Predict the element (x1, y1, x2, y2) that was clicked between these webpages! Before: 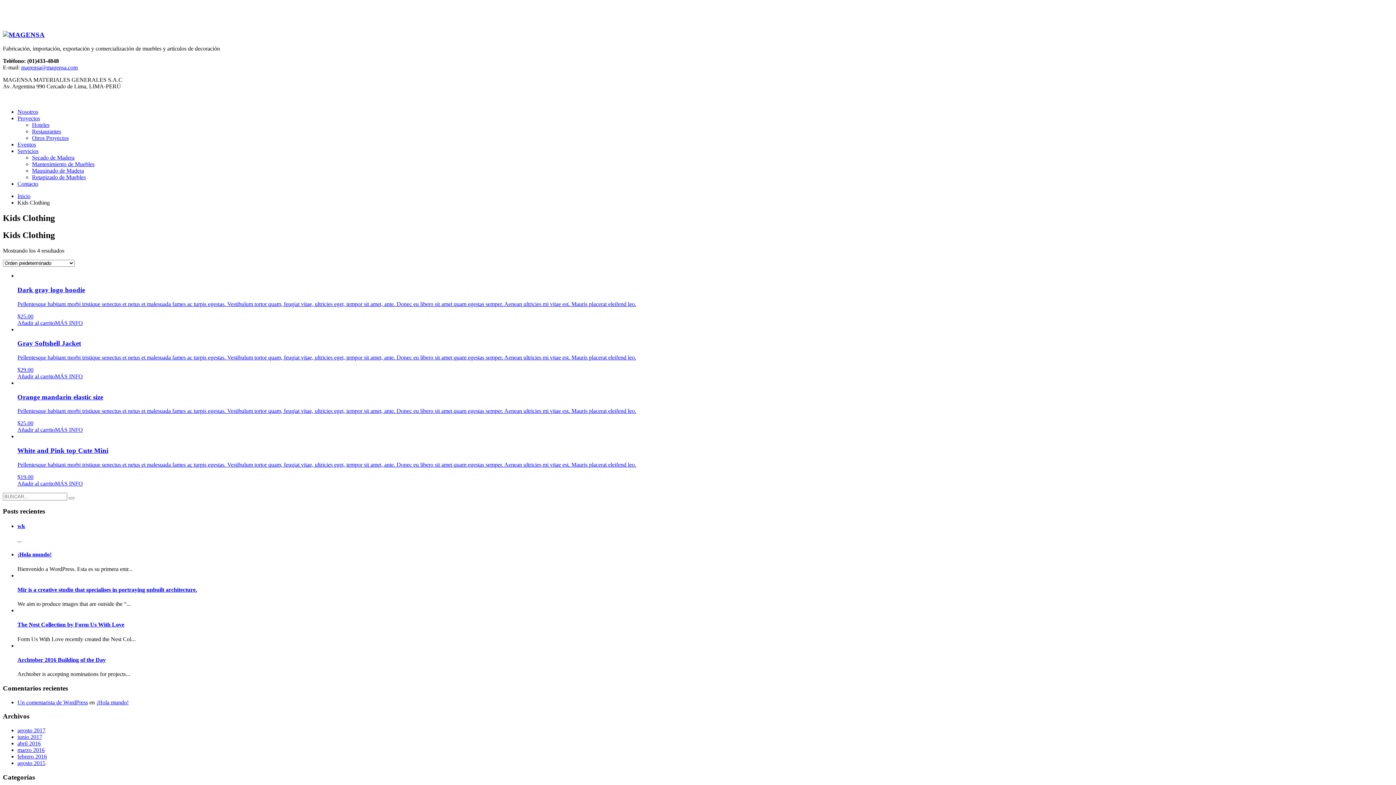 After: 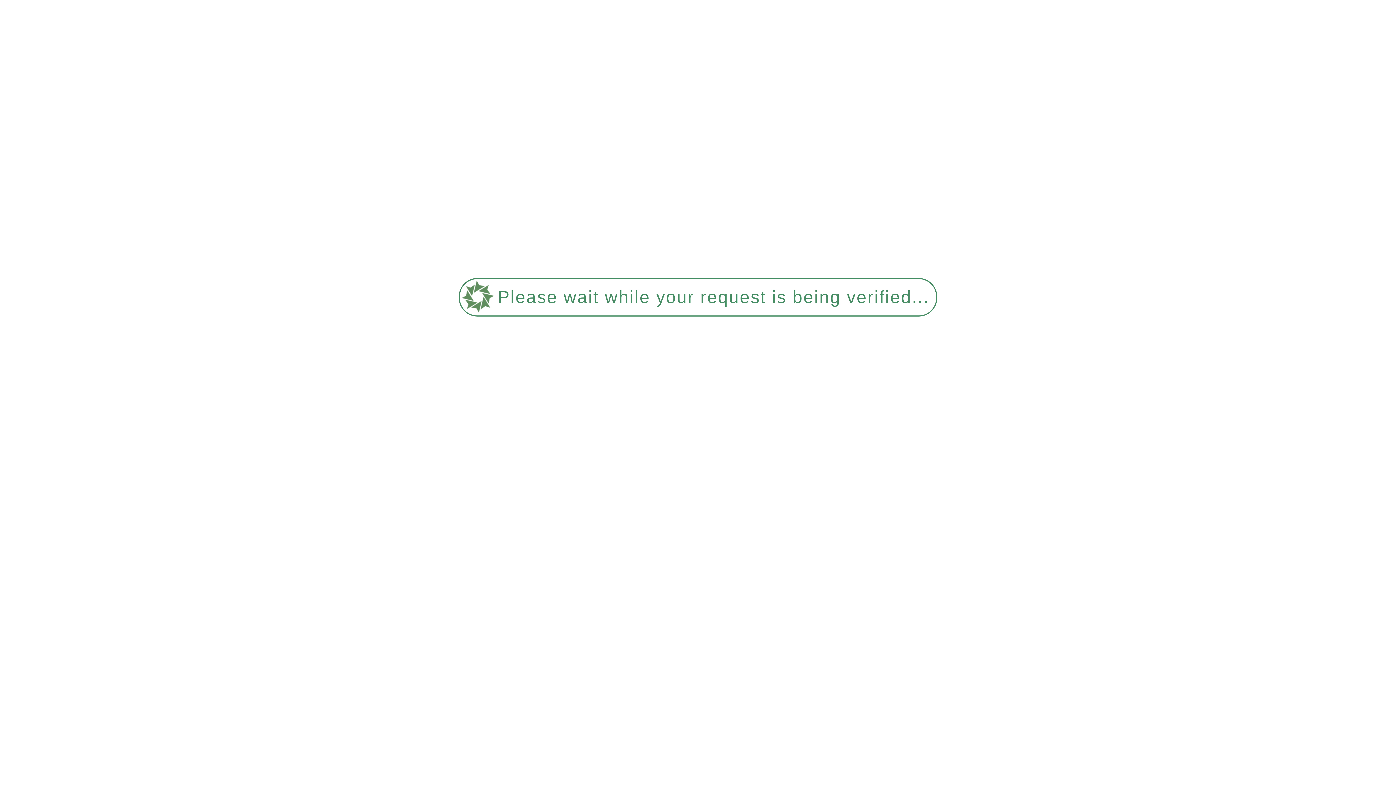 Action: label: agosto 2017 bbox: (17, 727, 45, 733)